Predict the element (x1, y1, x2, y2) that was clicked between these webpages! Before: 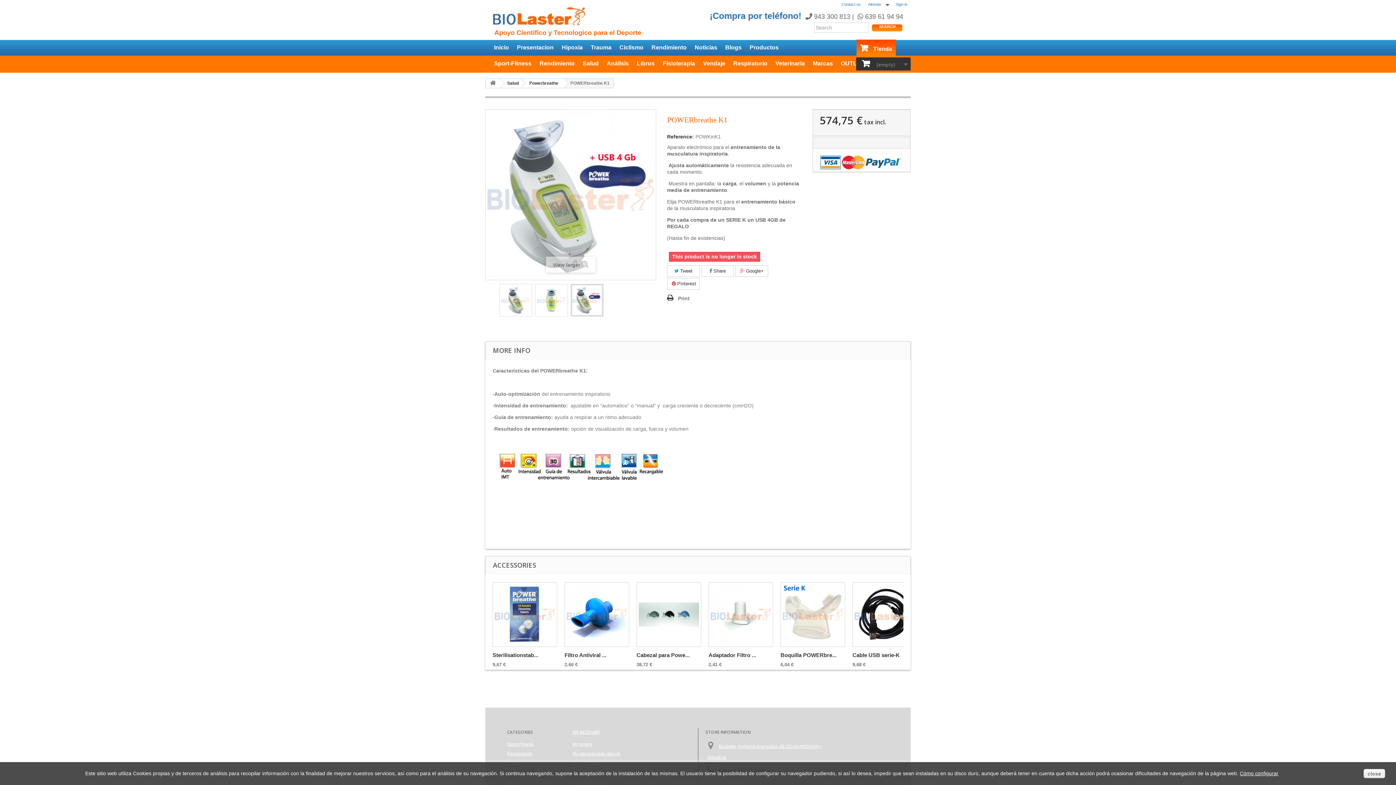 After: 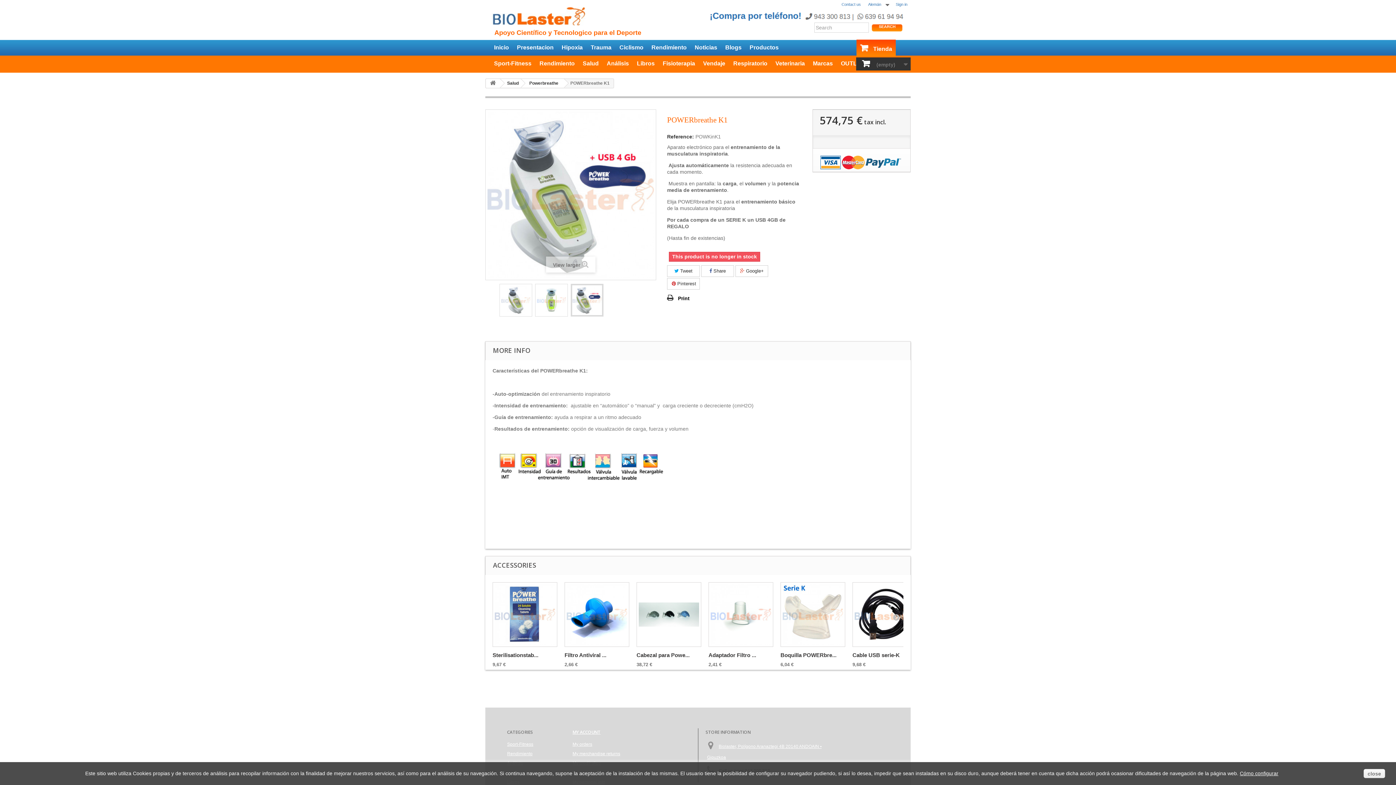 Action: bbox: (667, 294, 689, 302) label: Print